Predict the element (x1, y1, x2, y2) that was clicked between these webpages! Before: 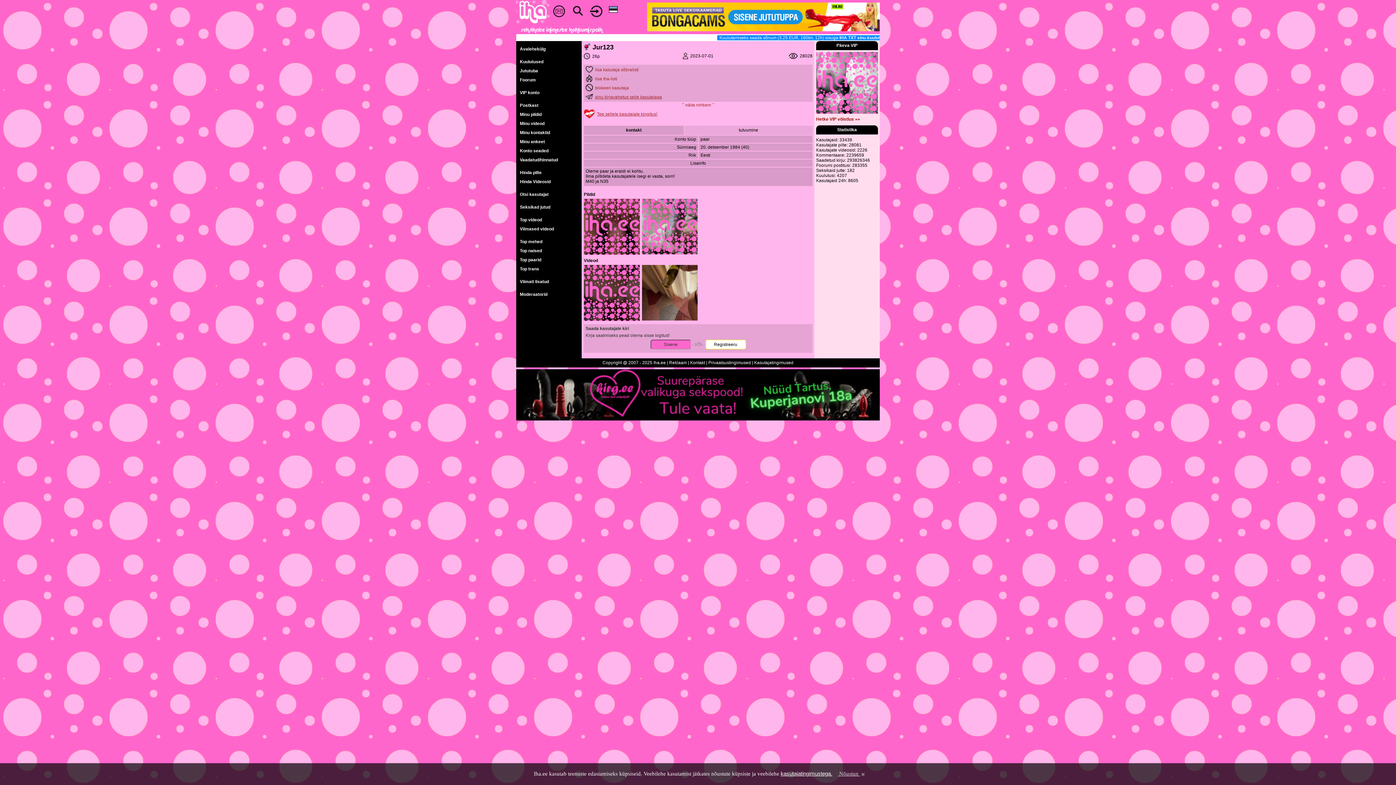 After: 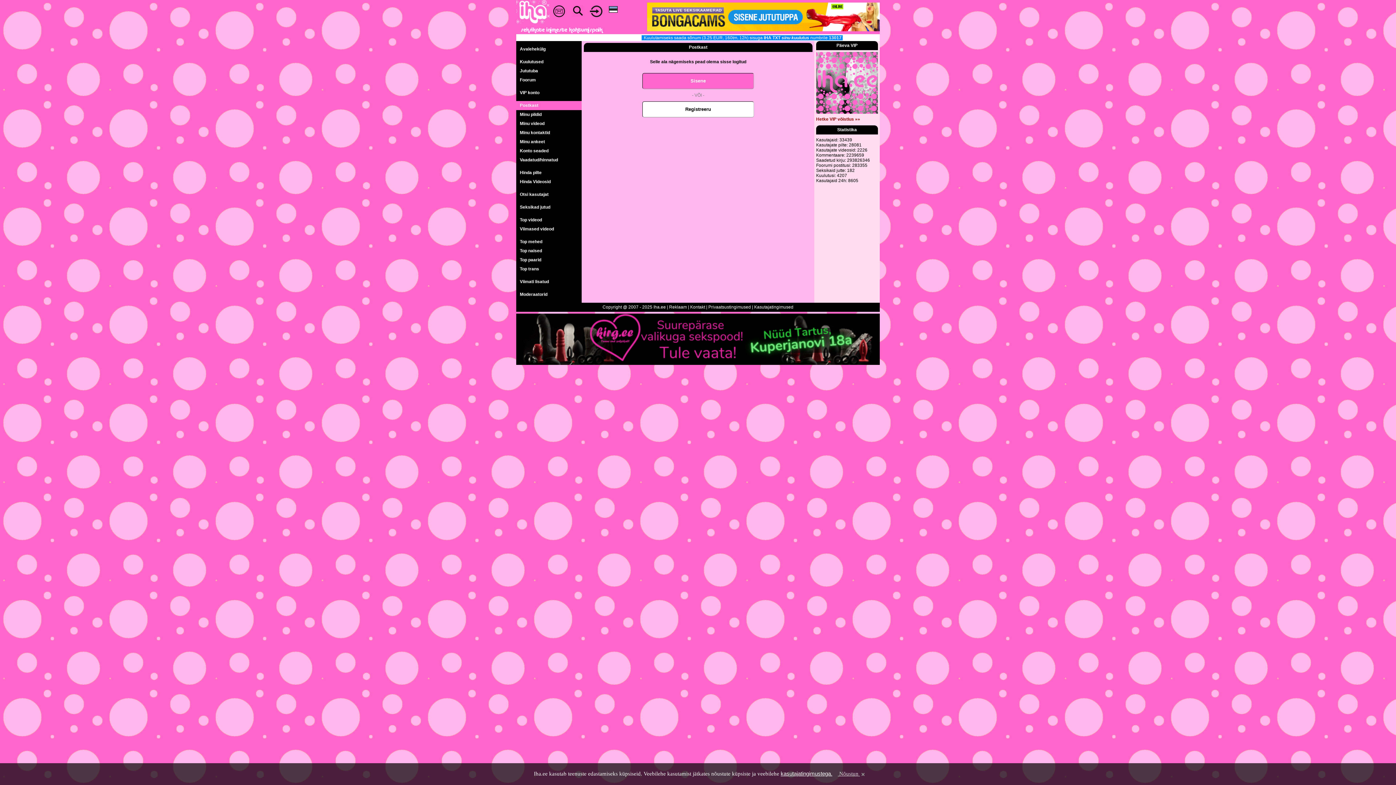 Action: bbox: (516, 101, 585, 110) label: Postkast